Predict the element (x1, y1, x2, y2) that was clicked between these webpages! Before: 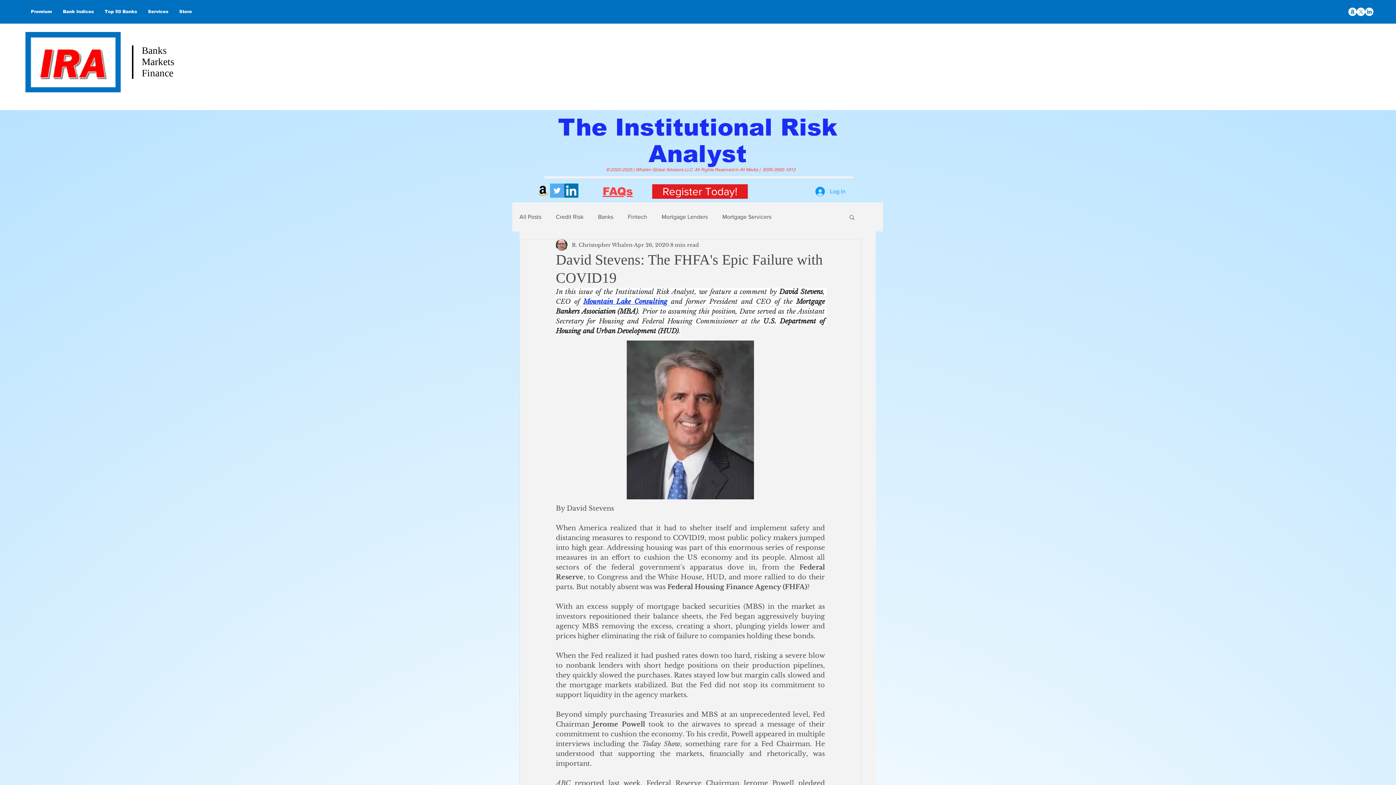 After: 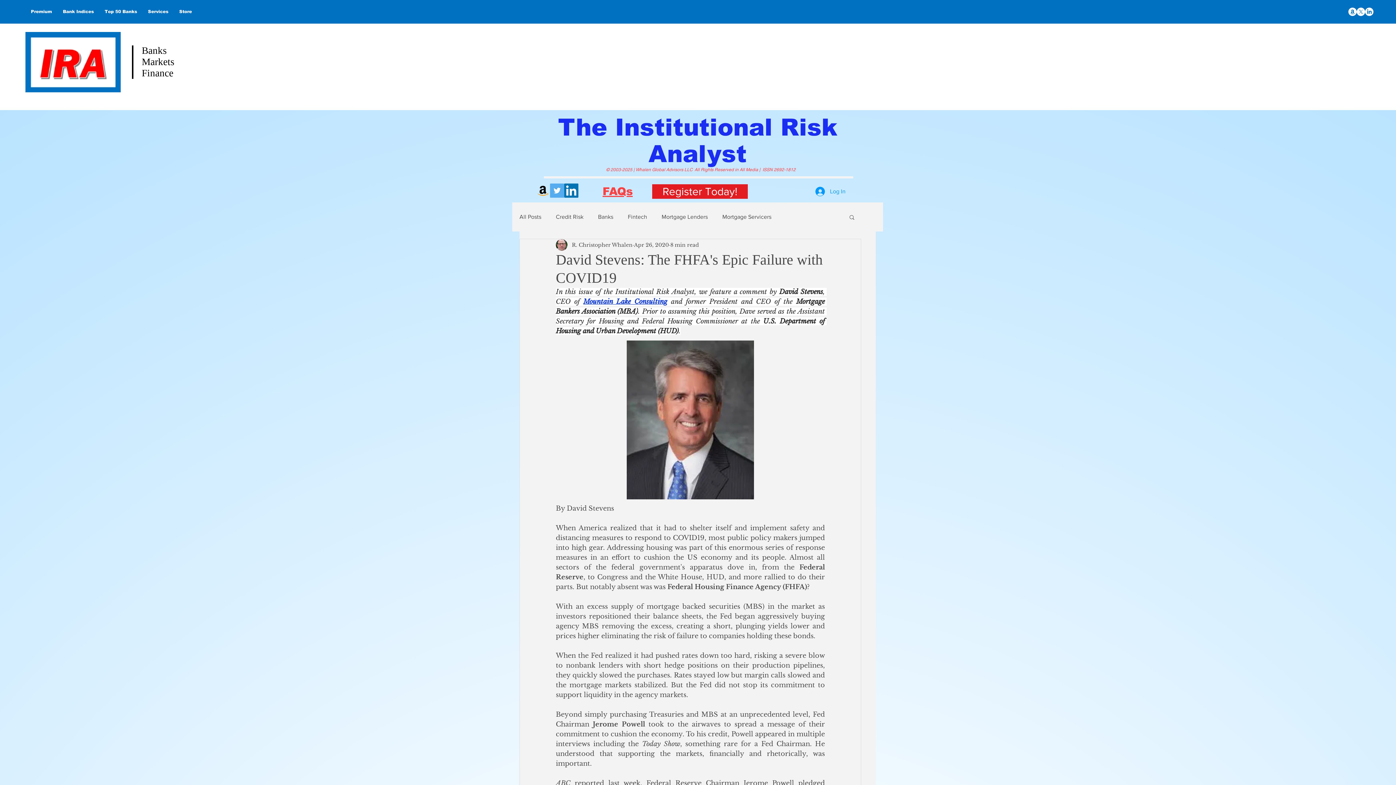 Action: label: X        bbox: (1357, 7, 1365, 16)